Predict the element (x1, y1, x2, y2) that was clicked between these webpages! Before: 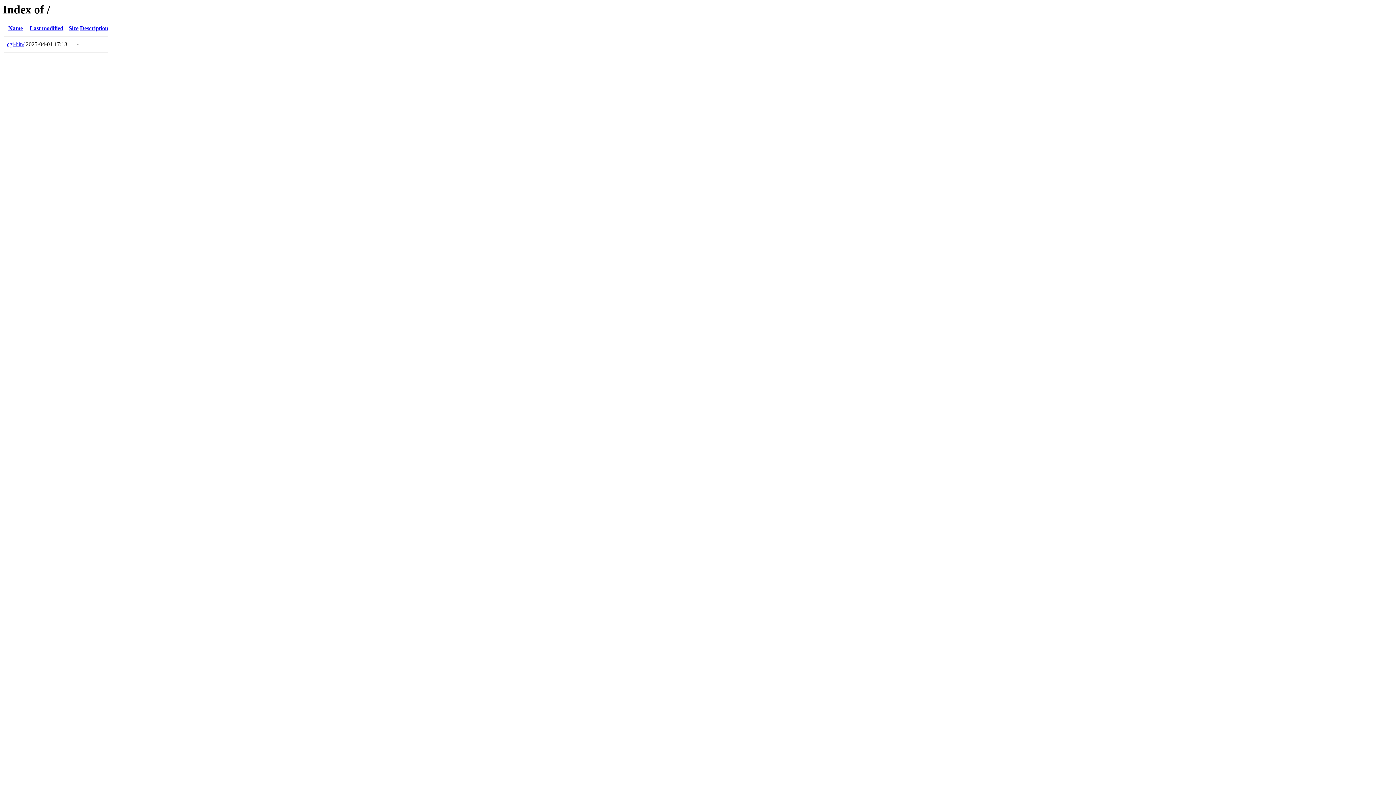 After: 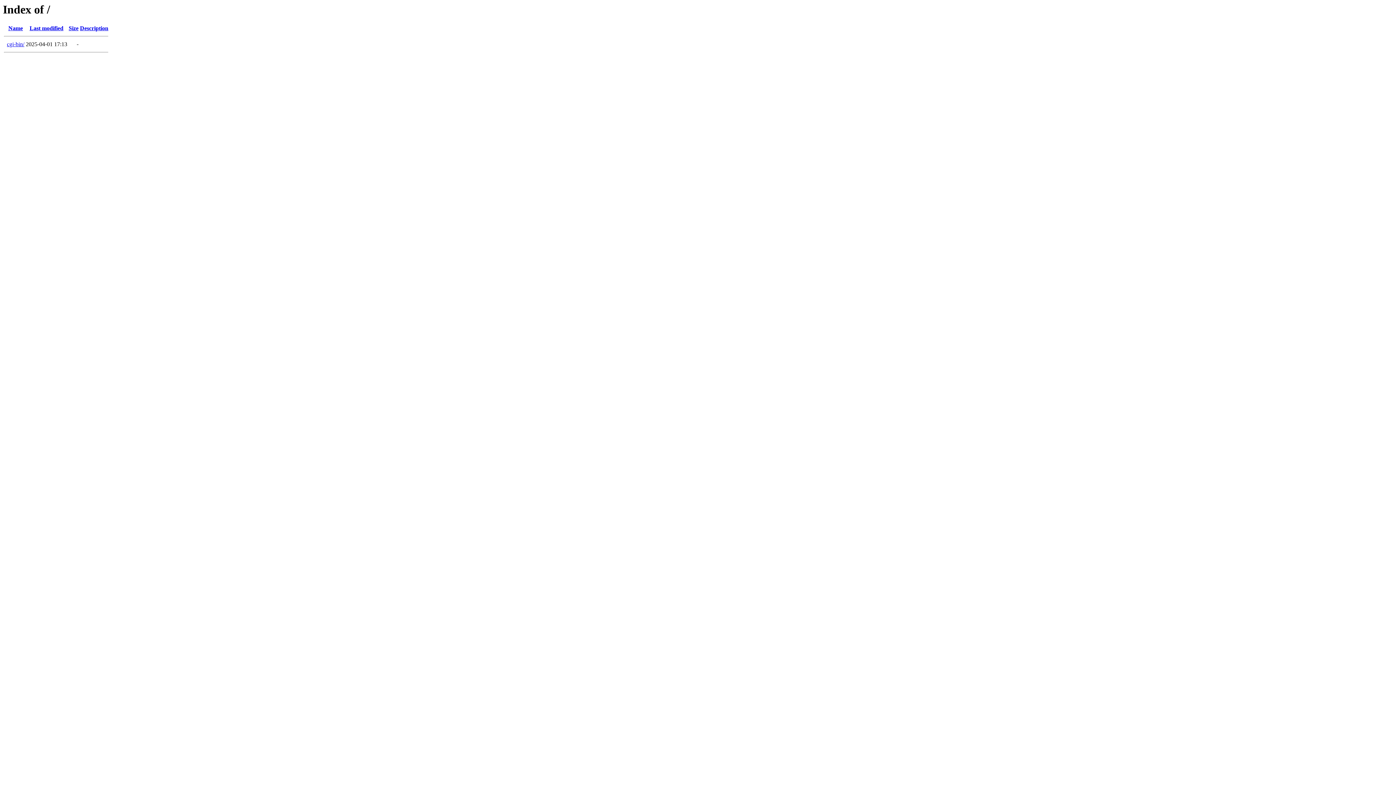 Action: bbox: (8, 25, 22, 31) label: Name